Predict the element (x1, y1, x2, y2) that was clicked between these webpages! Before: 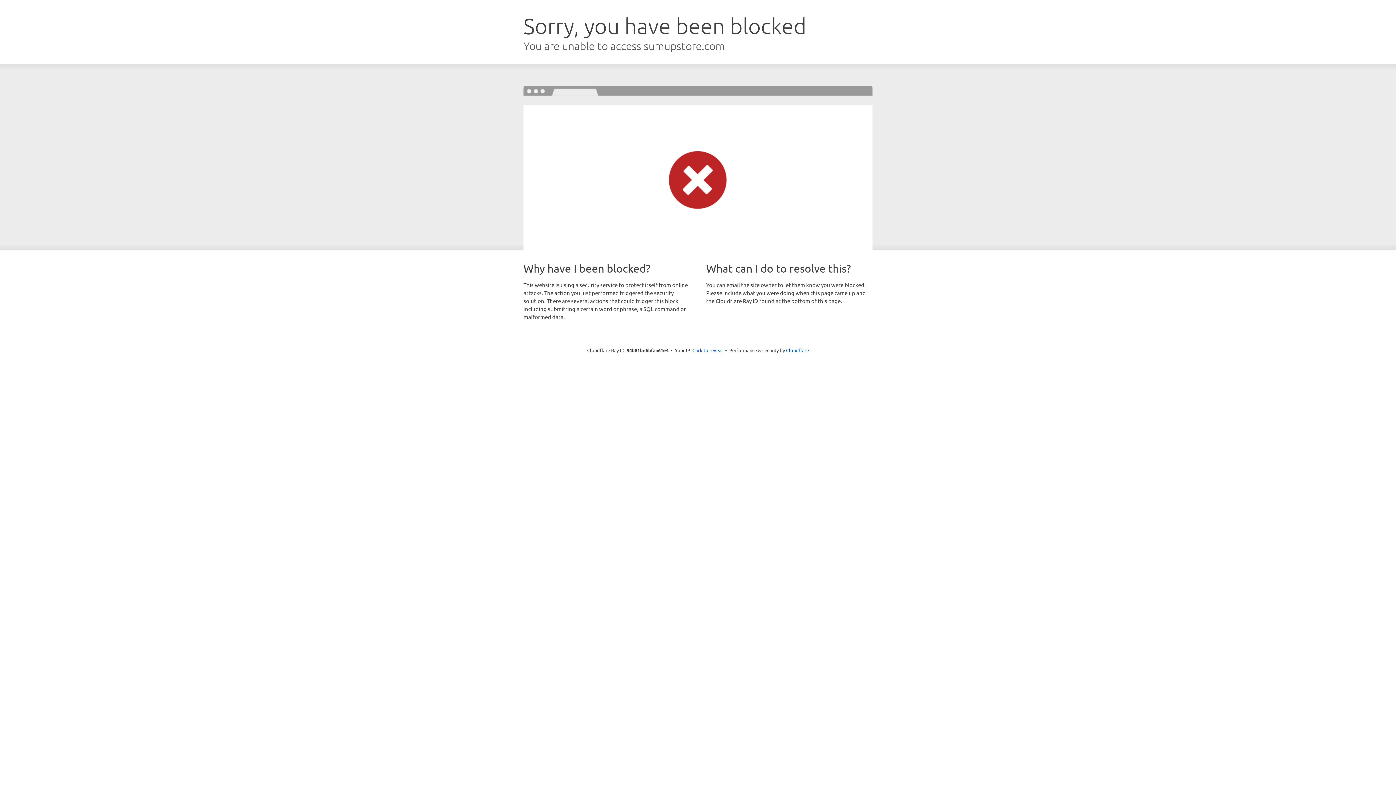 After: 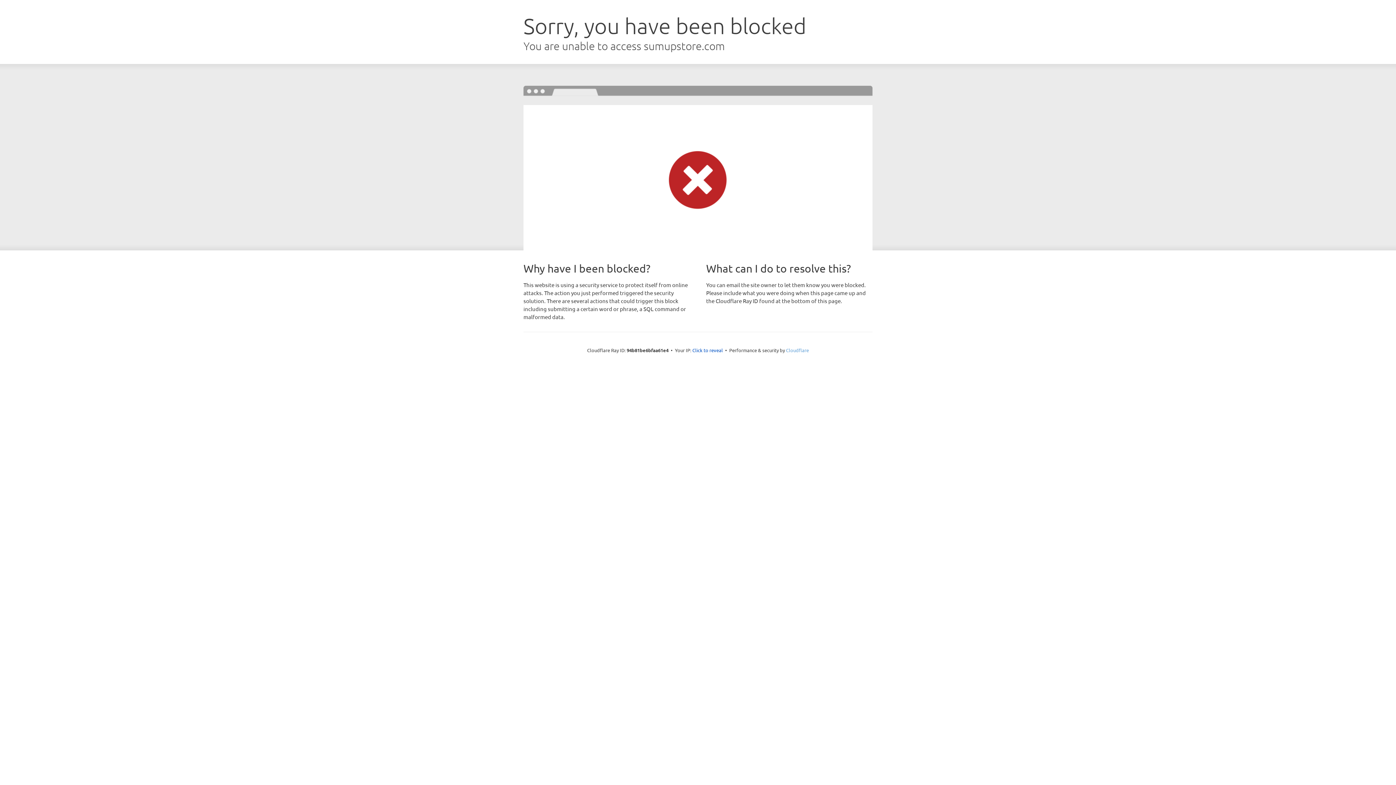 Action: label: Cloudflare bbox: (786, 347, 809, 353)